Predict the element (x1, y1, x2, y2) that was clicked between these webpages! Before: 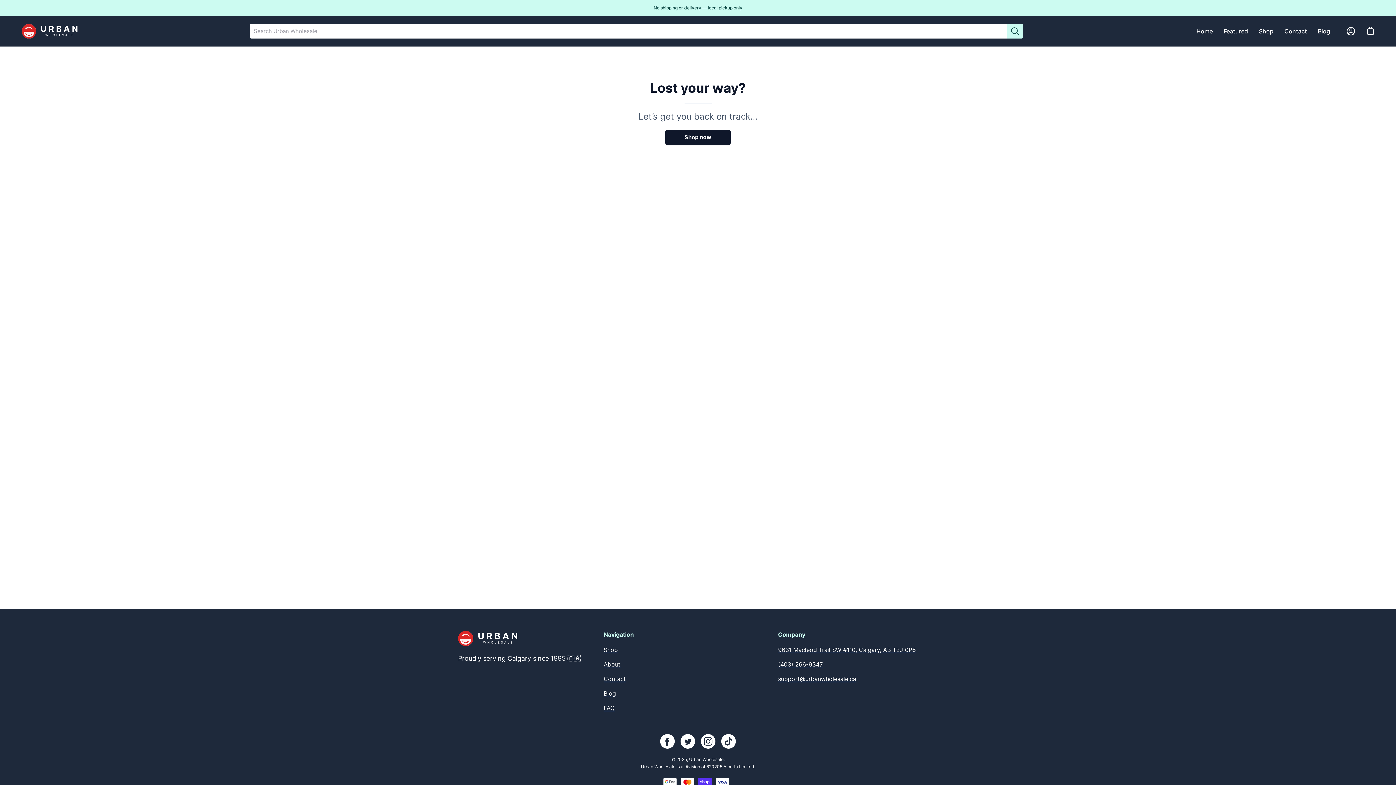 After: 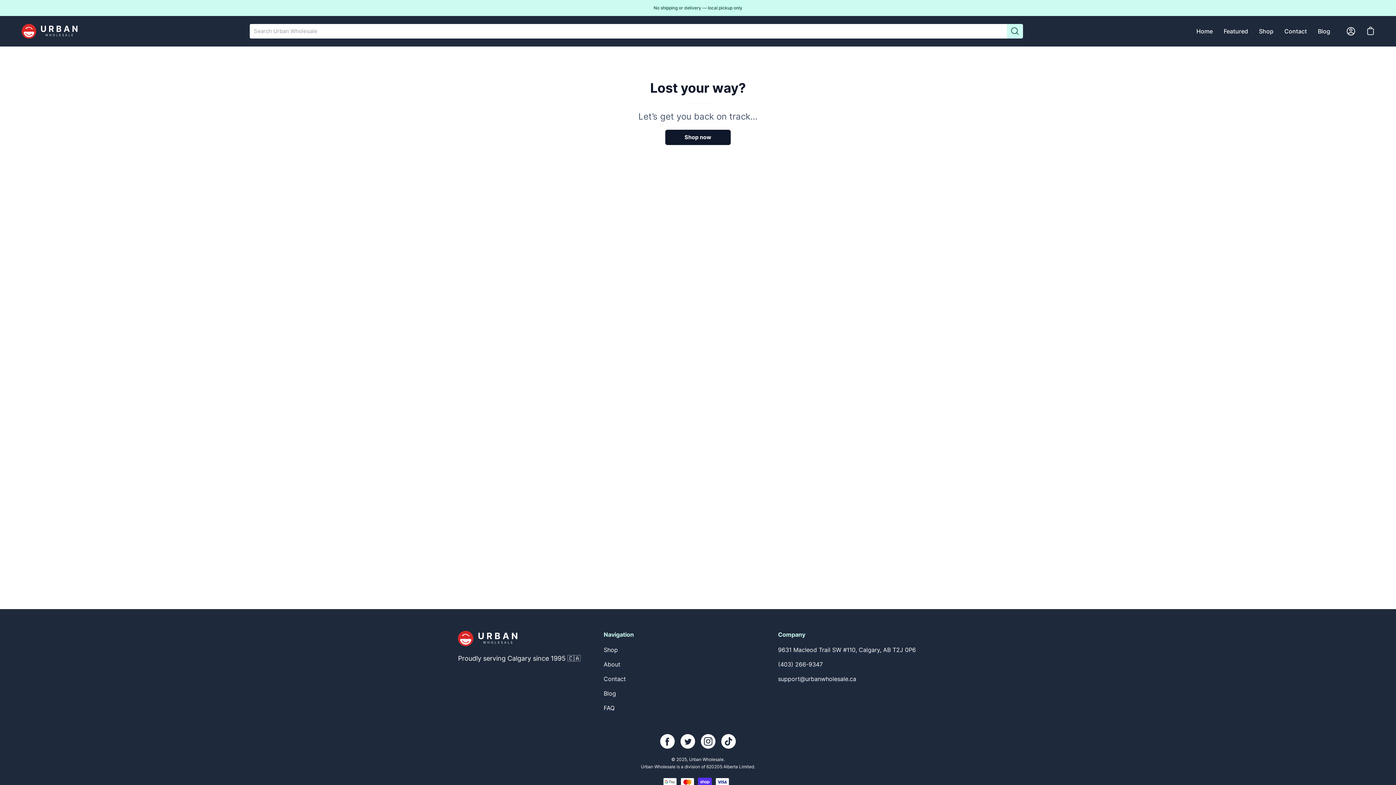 Action: bbox: (701, 734, 715, 749)